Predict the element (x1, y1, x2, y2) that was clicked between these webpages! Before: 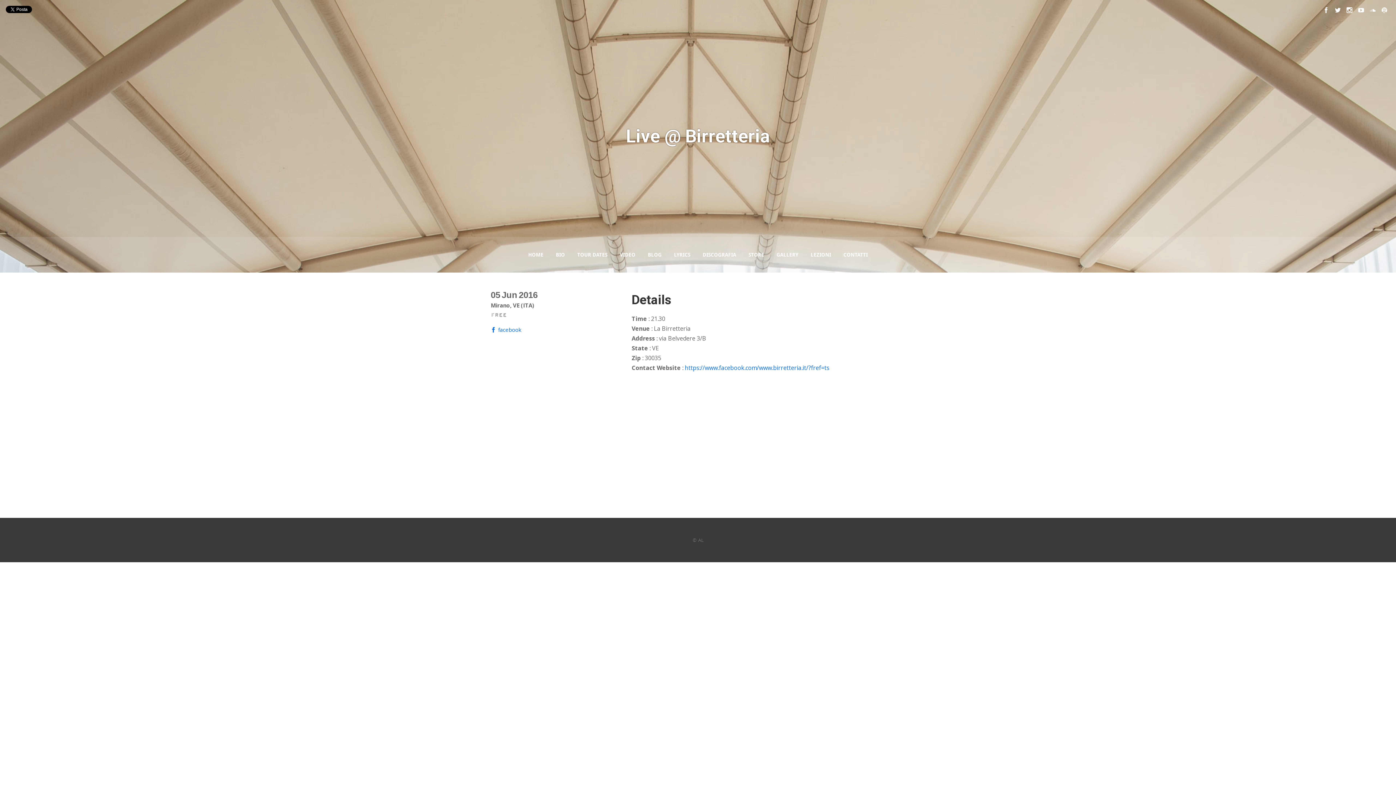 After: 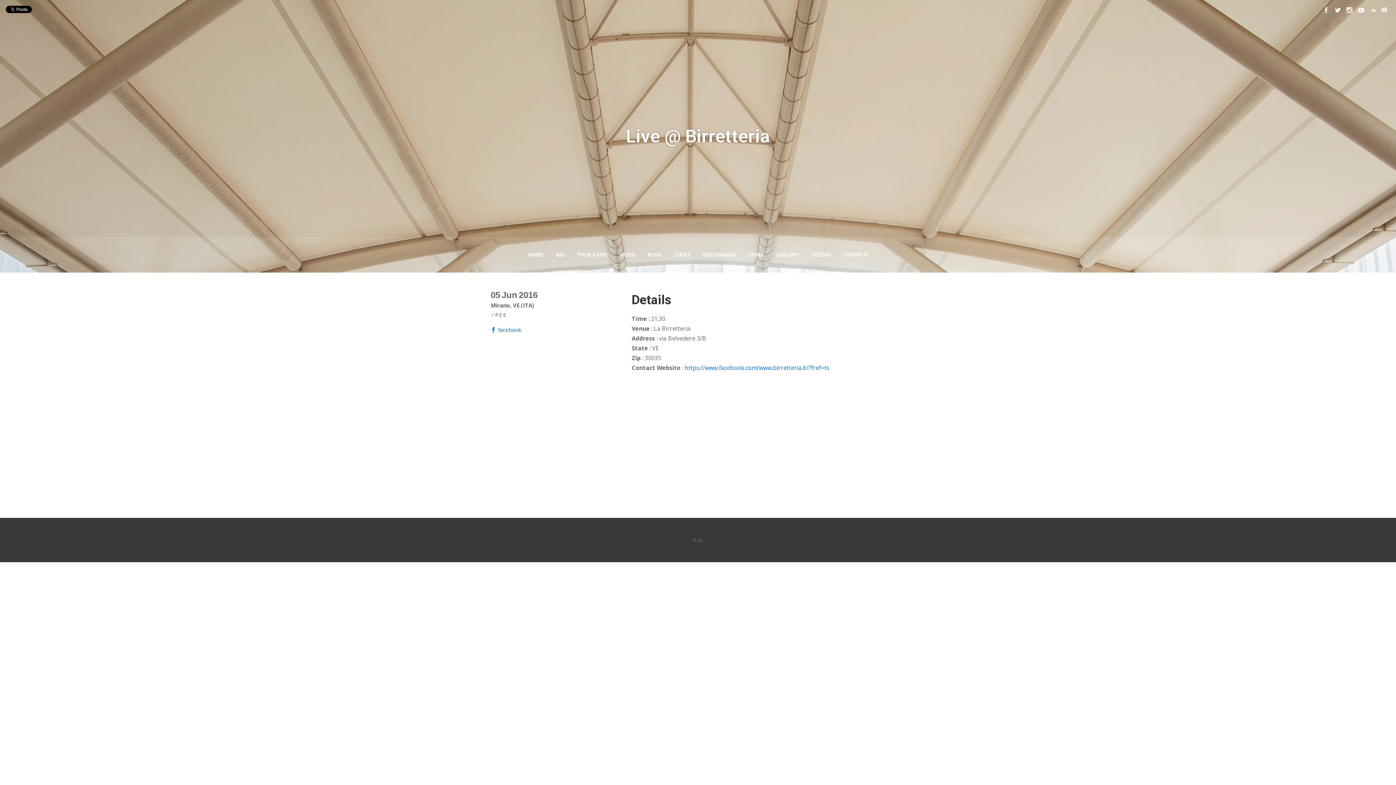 Action: bbox: (490, 326, 528, 333) label: facebook